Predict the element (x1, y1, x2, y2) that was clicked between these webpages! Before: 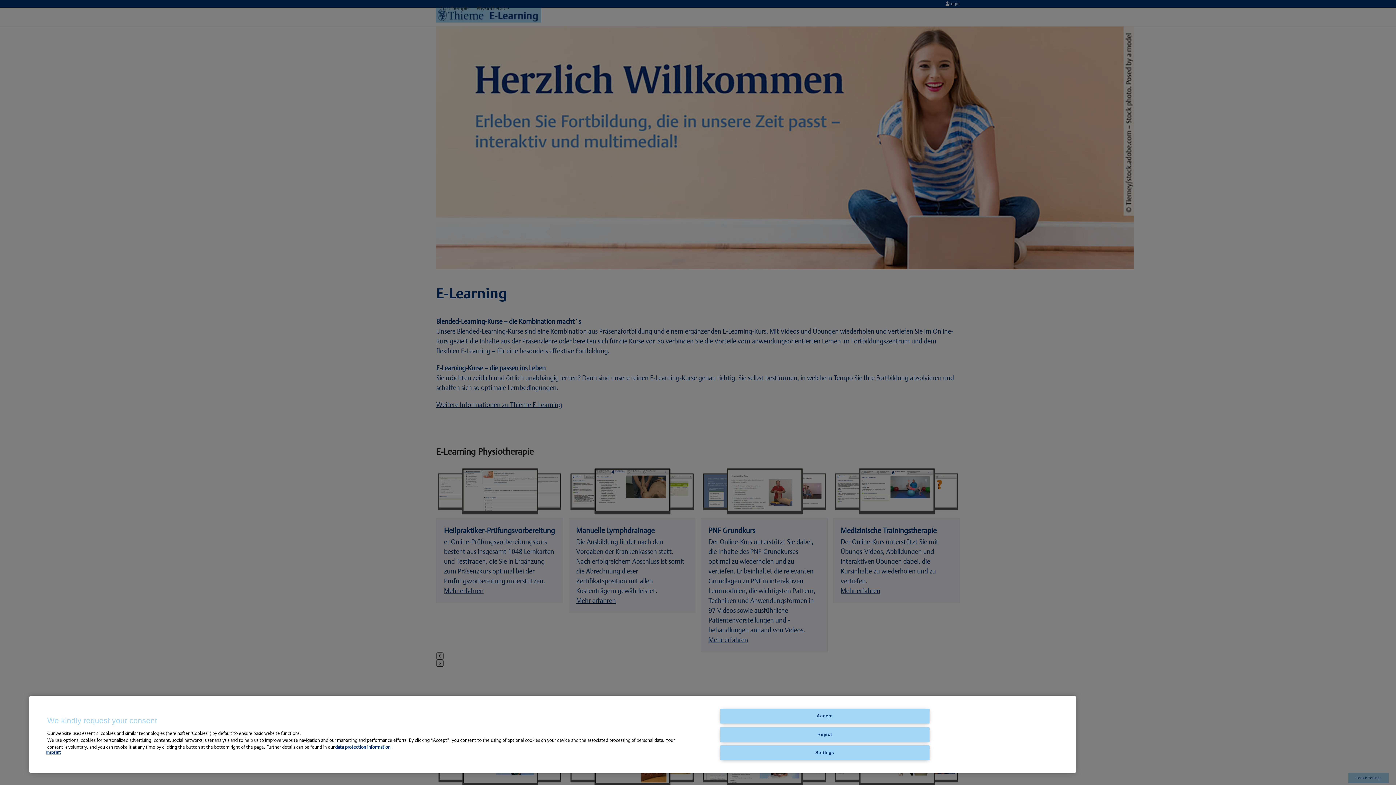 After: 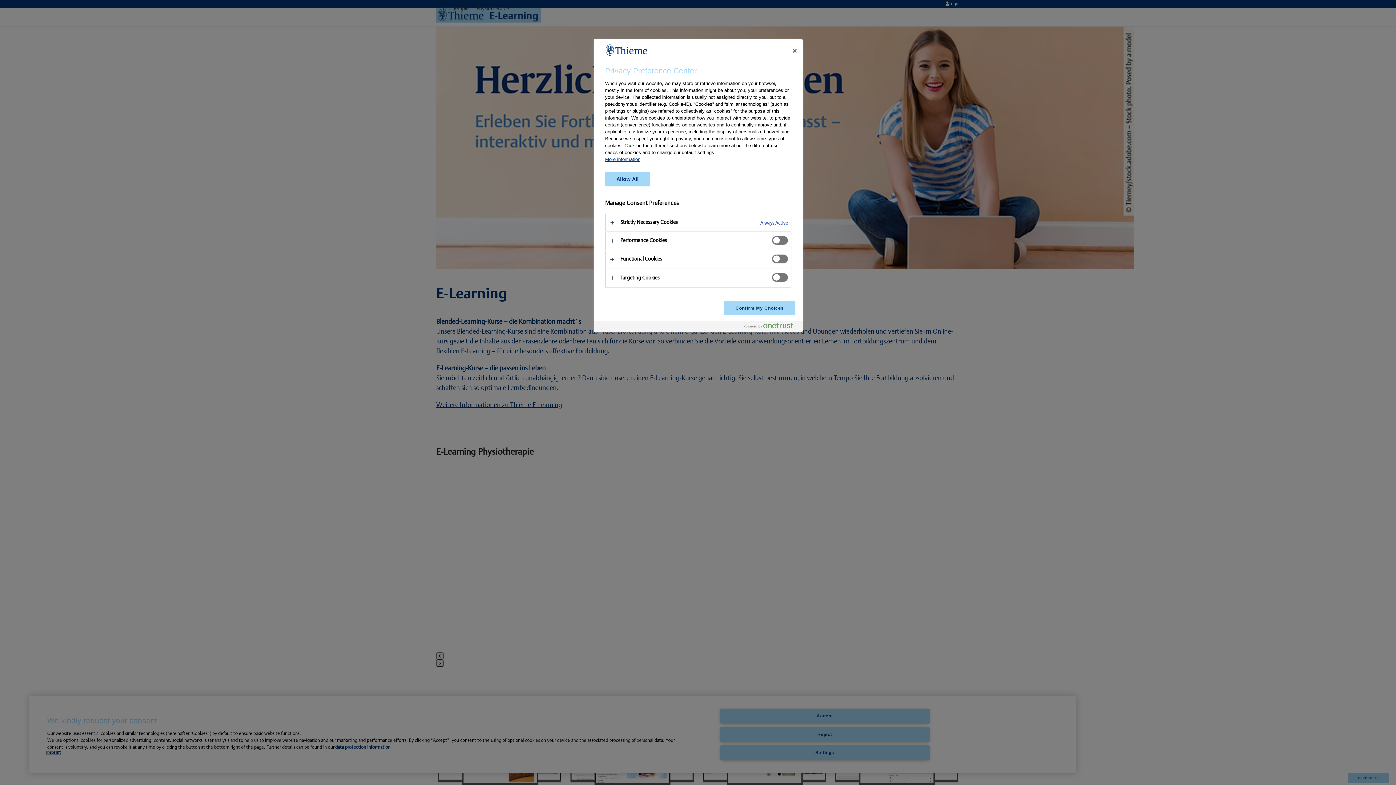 Action: label: Settings bbox: (720, 745, 929, 760)